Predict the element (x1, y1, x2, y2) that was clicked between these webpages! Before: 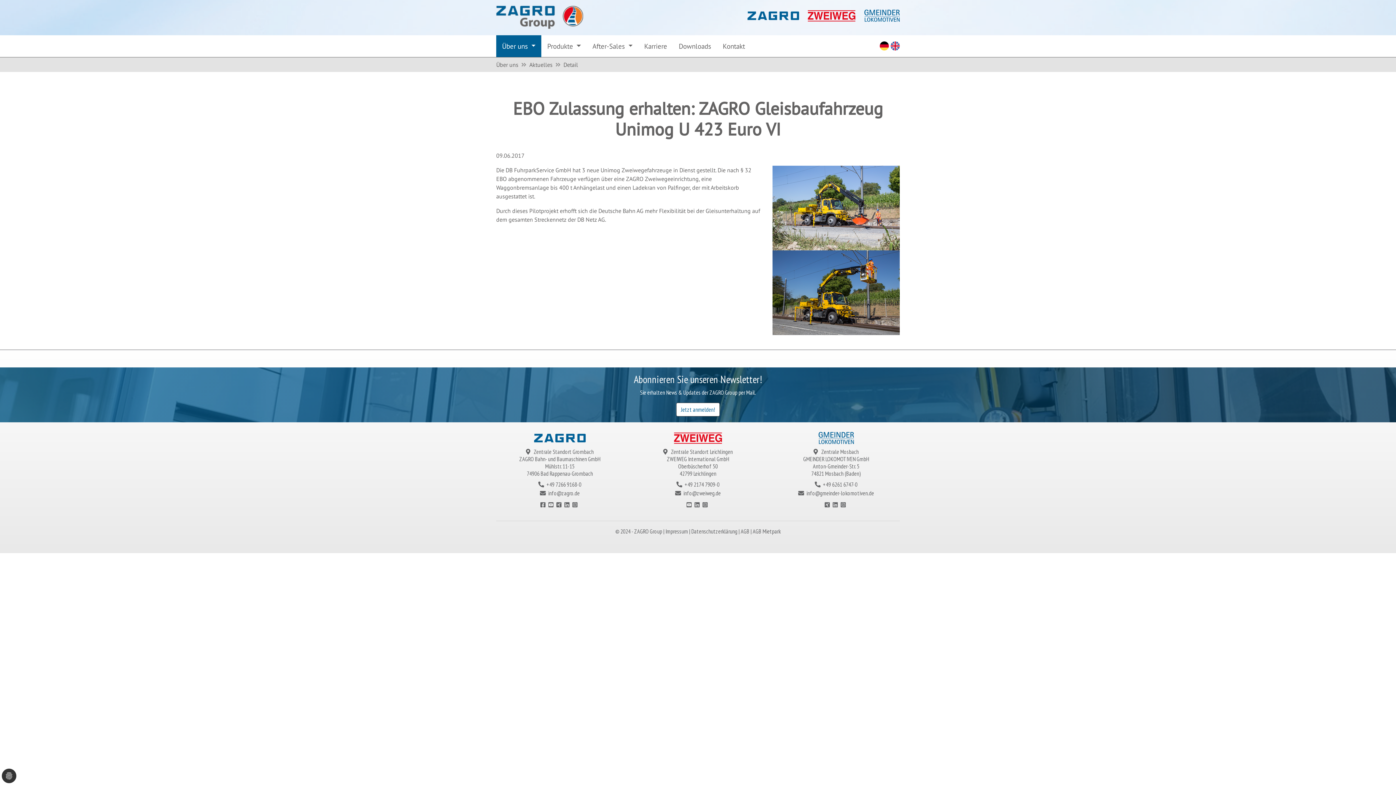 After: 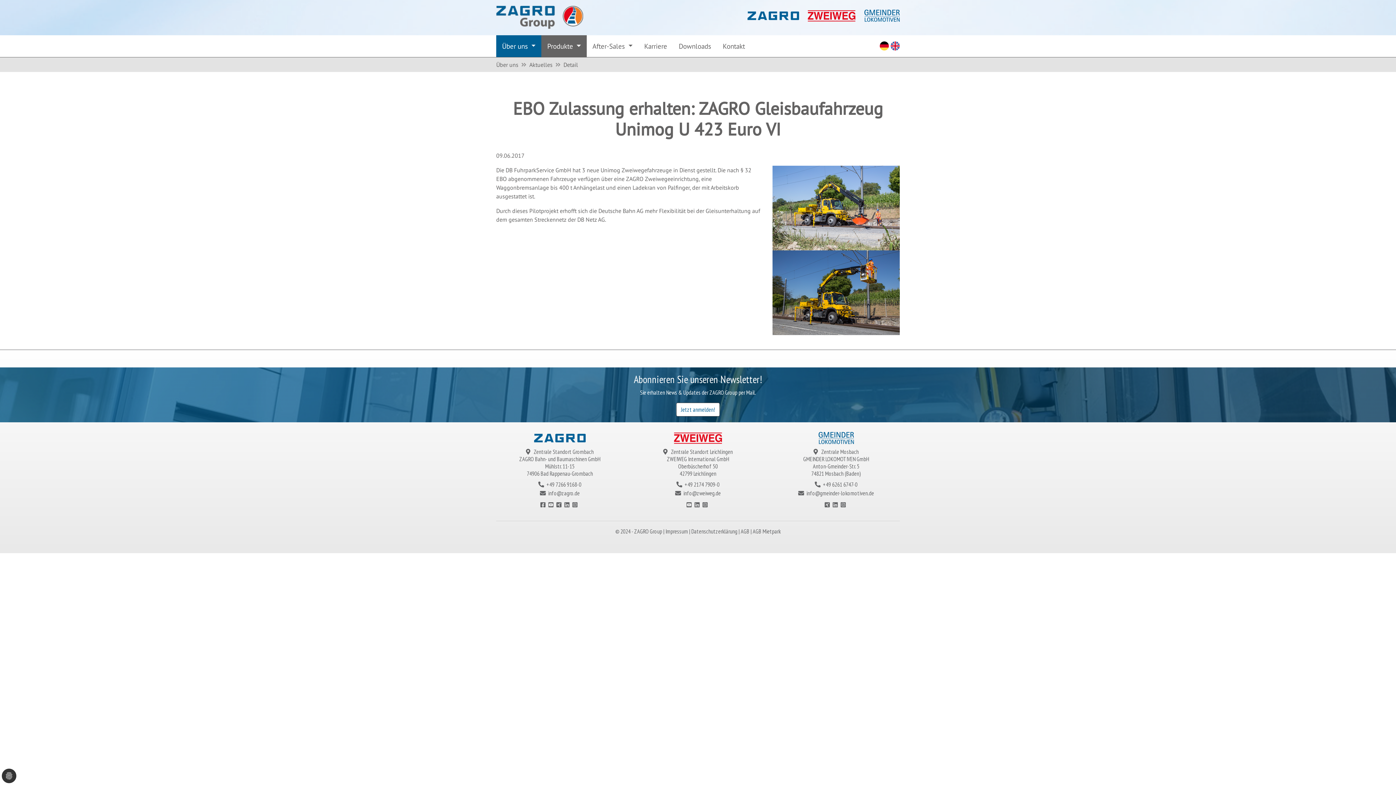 Action: bbox: (544, 38, 583, 54) label: Produkte 